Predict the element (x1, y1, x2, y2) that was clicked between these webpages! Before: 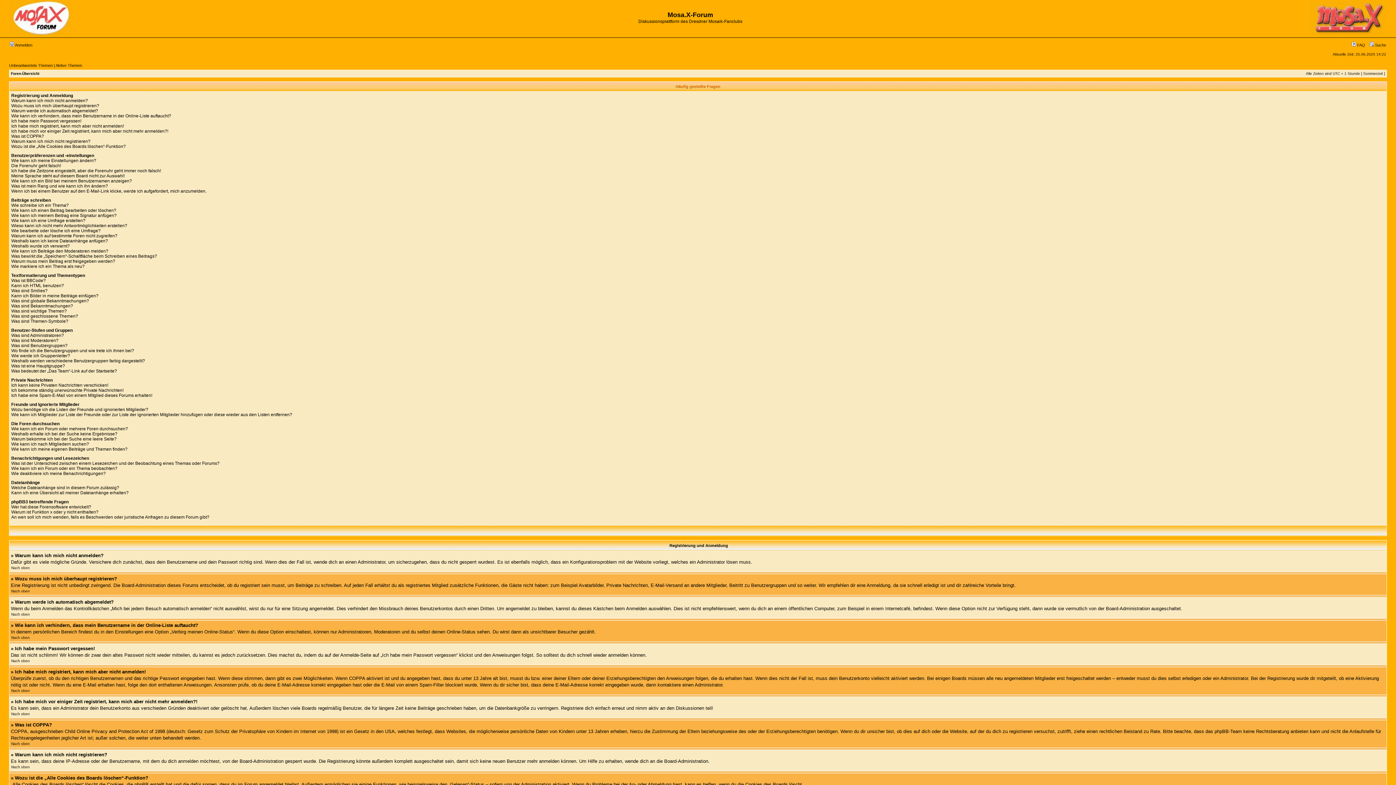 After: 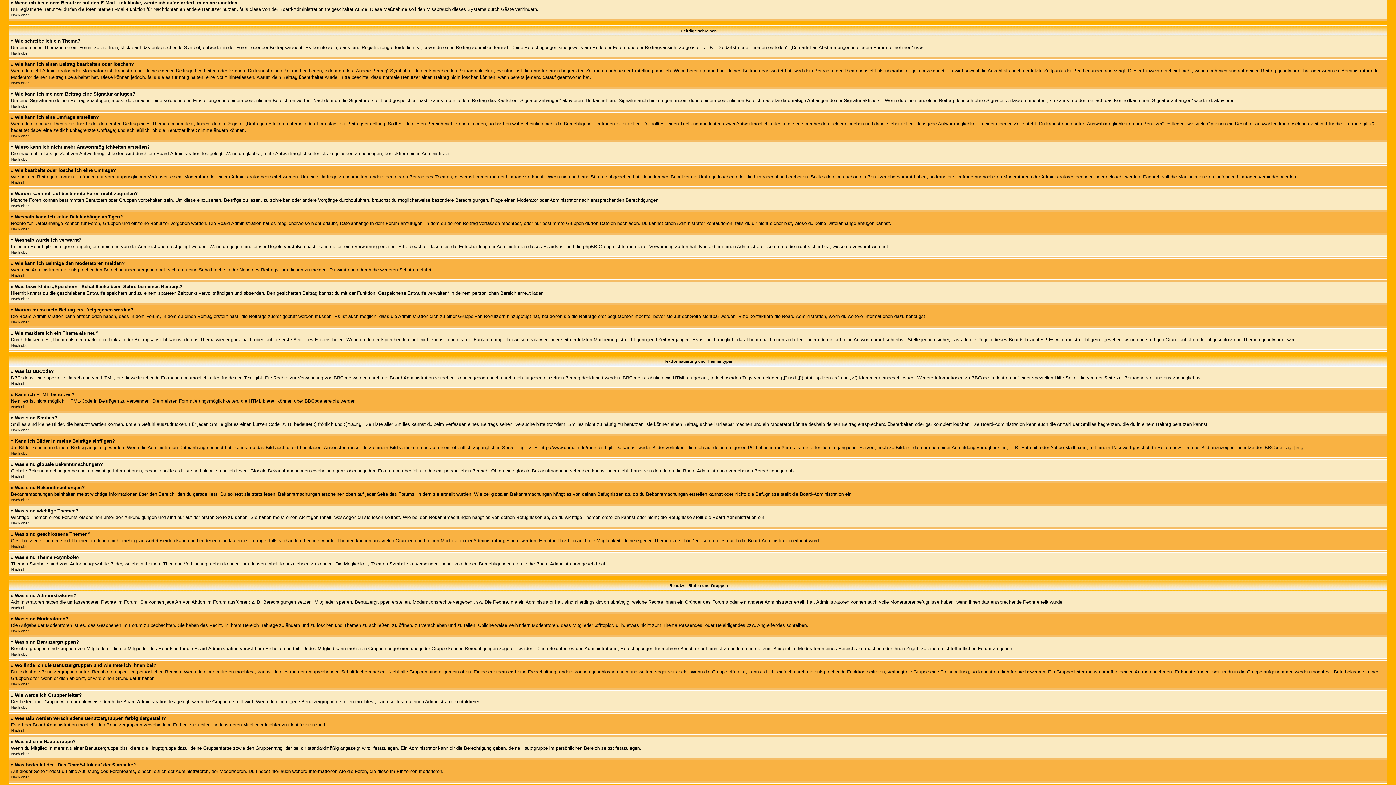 Action: label: Wenn ich bei einem Benutzer auf den E-Mail-Link klicke, werde ich aufgefordert, mich anzumelden. bbox: (11, 188, 206, 193)